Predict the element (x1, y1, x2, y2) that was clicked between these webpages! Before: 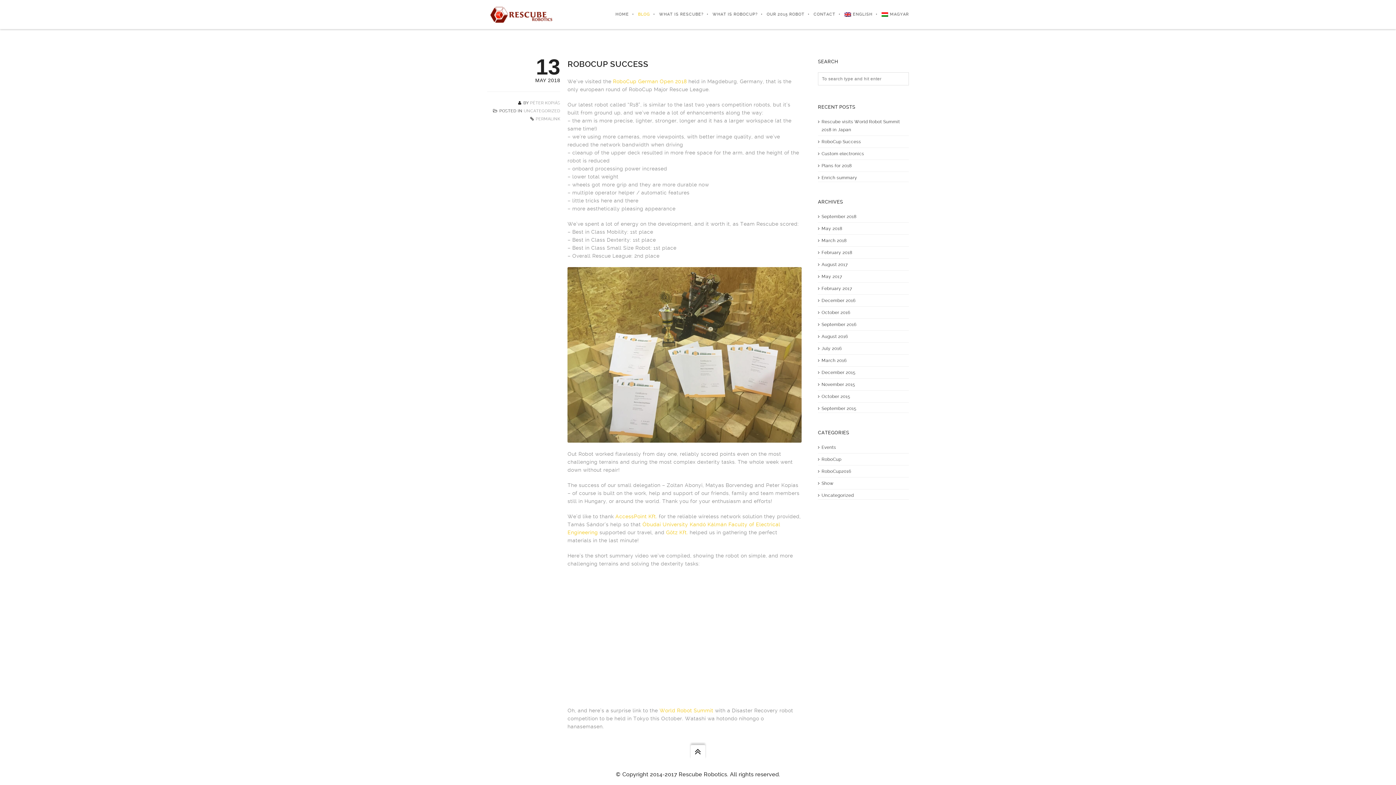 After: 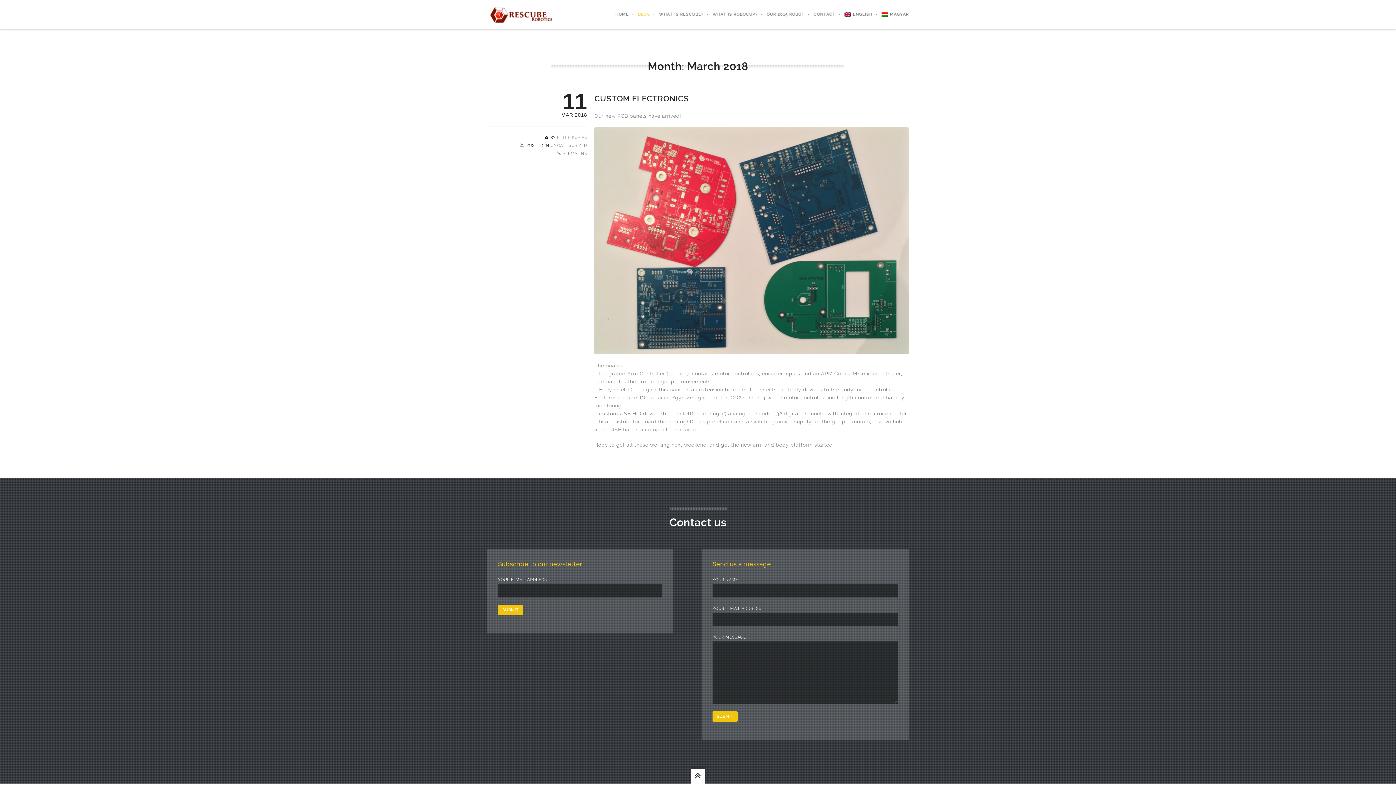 Action: label: March 2018 bbox: (821, 238, 846, 243)